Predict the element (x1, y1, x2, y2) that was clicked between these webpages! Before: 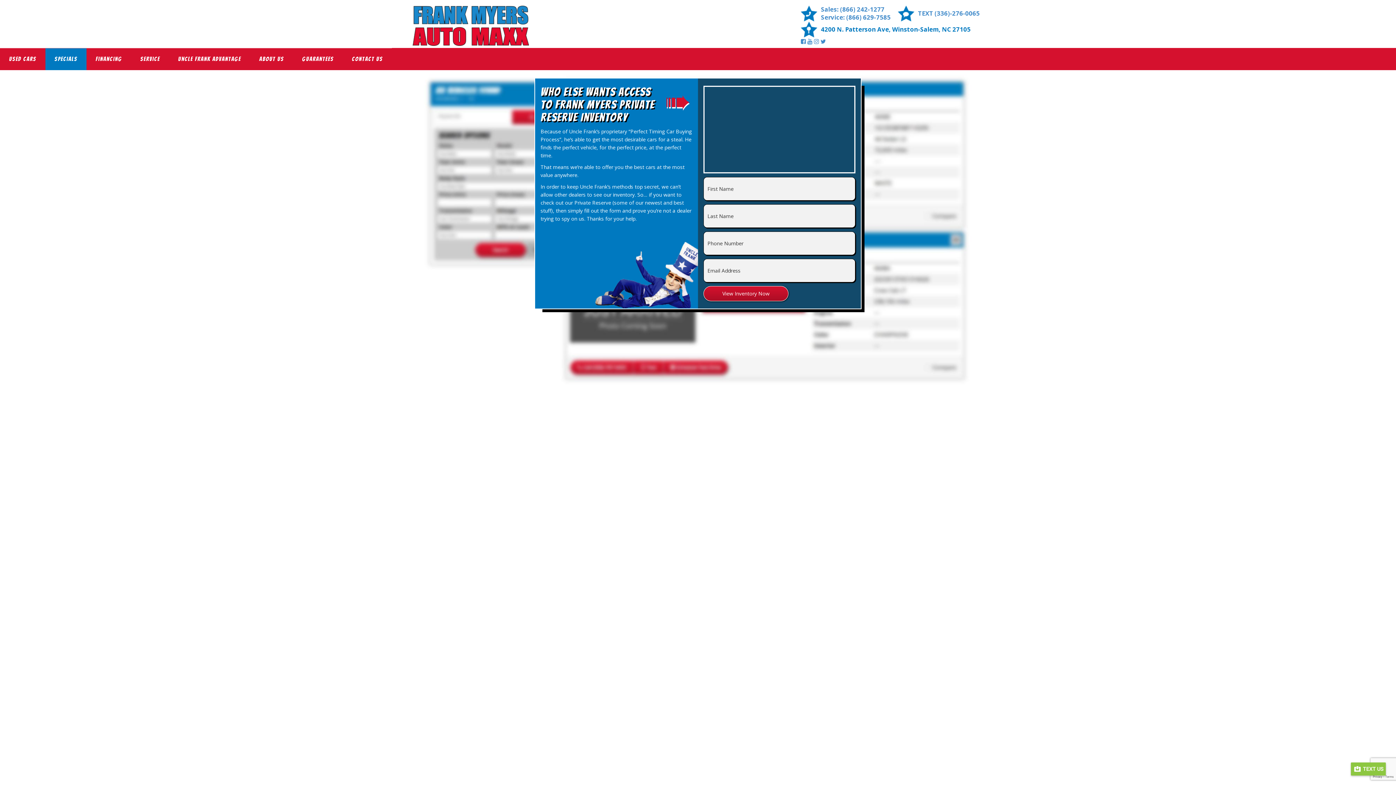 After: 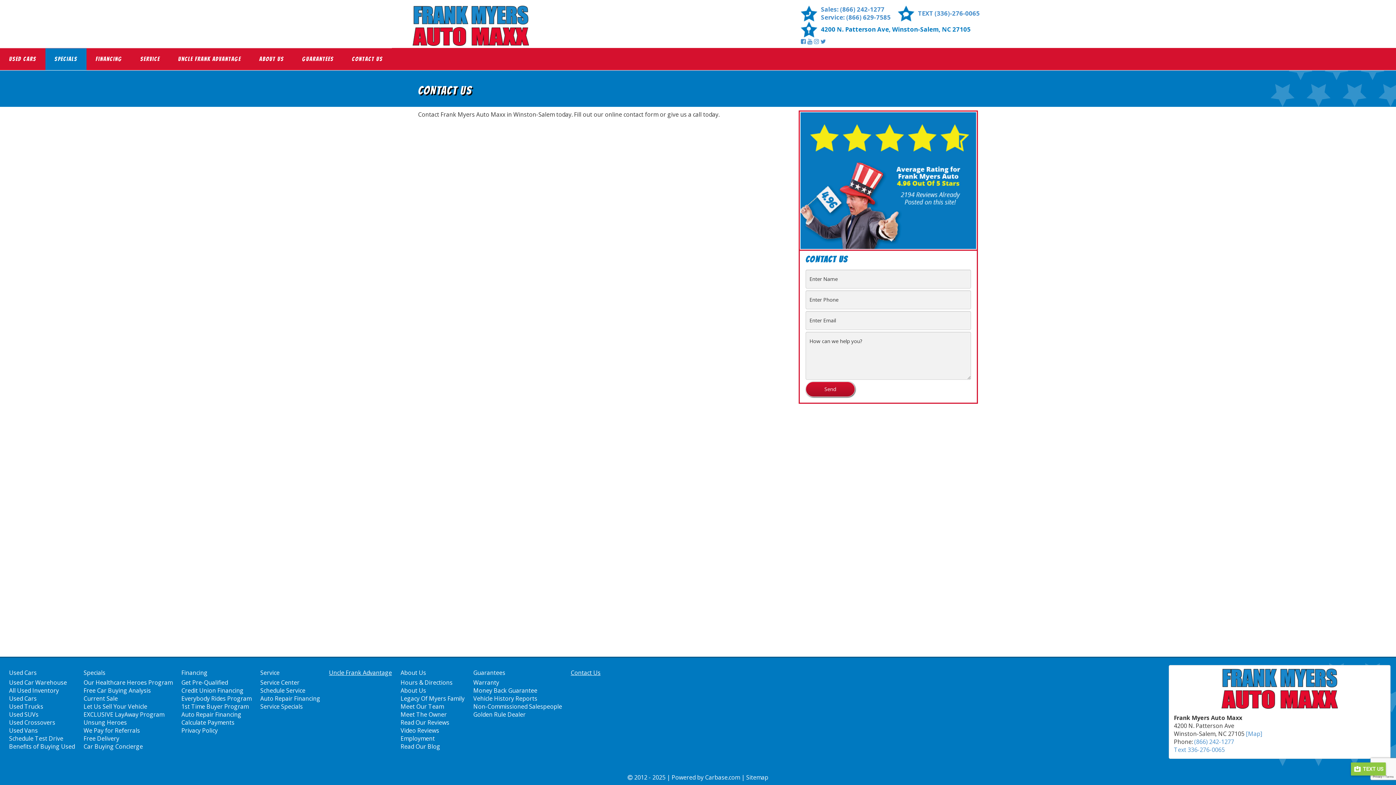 Action: bbox: (342, 48, 392, 70) label: Contact Us